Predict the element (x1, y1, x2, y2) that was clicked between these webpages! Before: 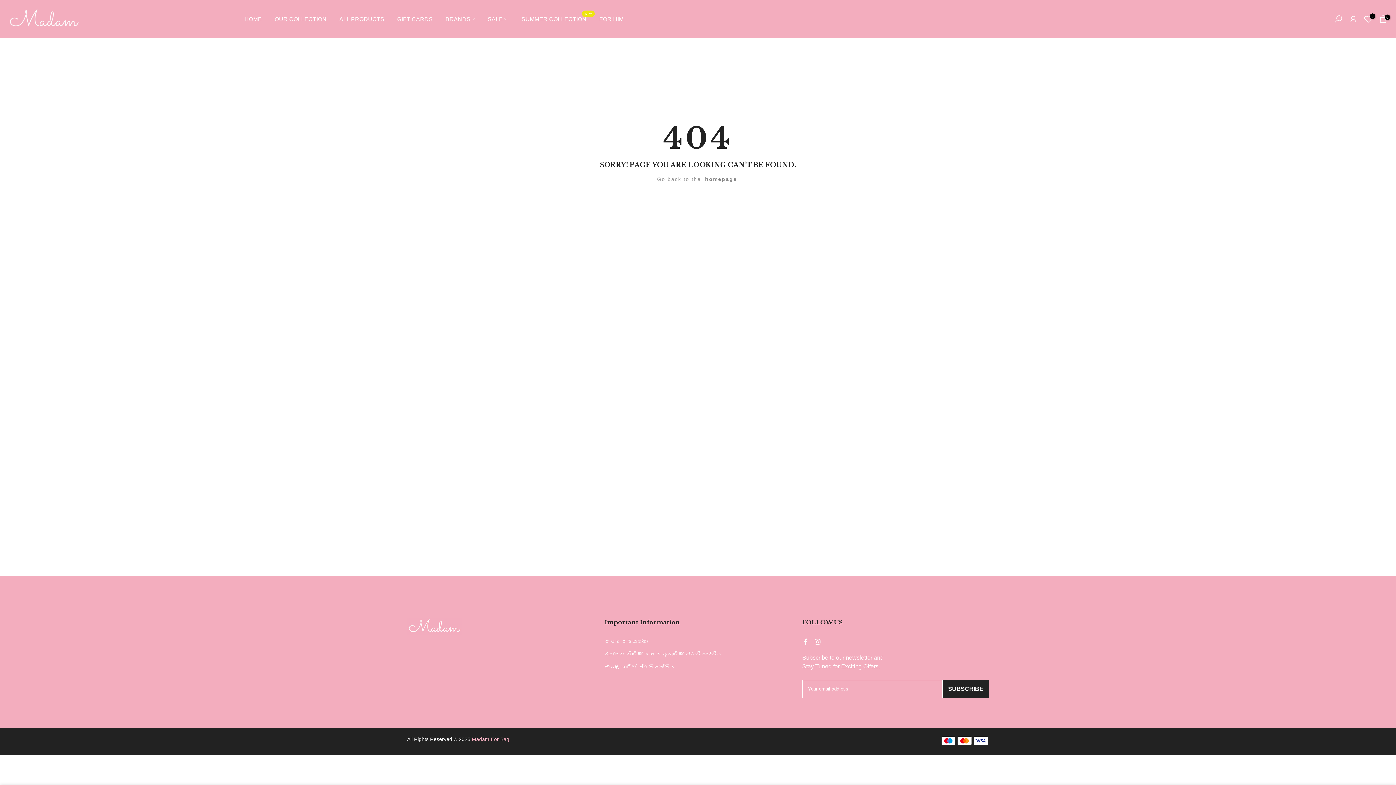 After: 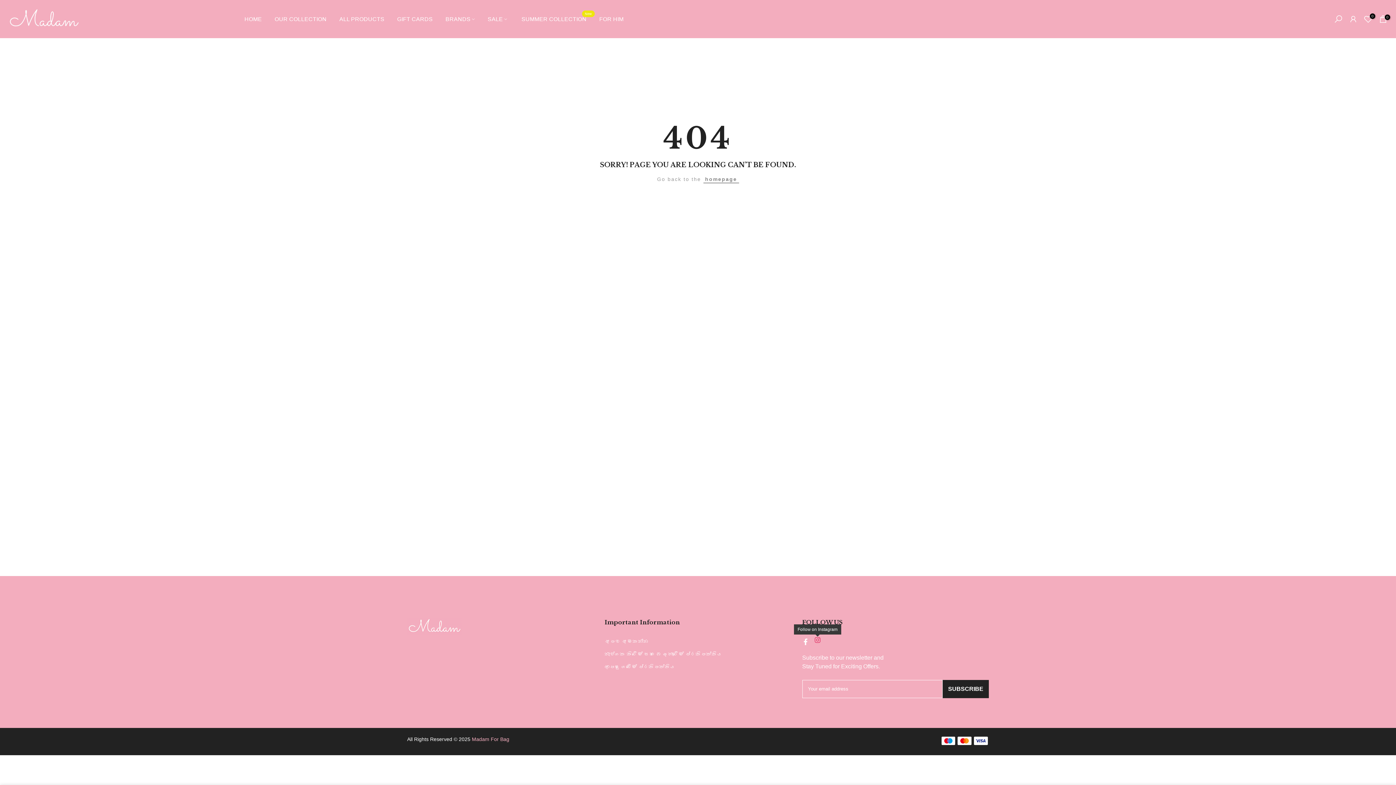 Action: bbox: (814, 637, 820, 646)